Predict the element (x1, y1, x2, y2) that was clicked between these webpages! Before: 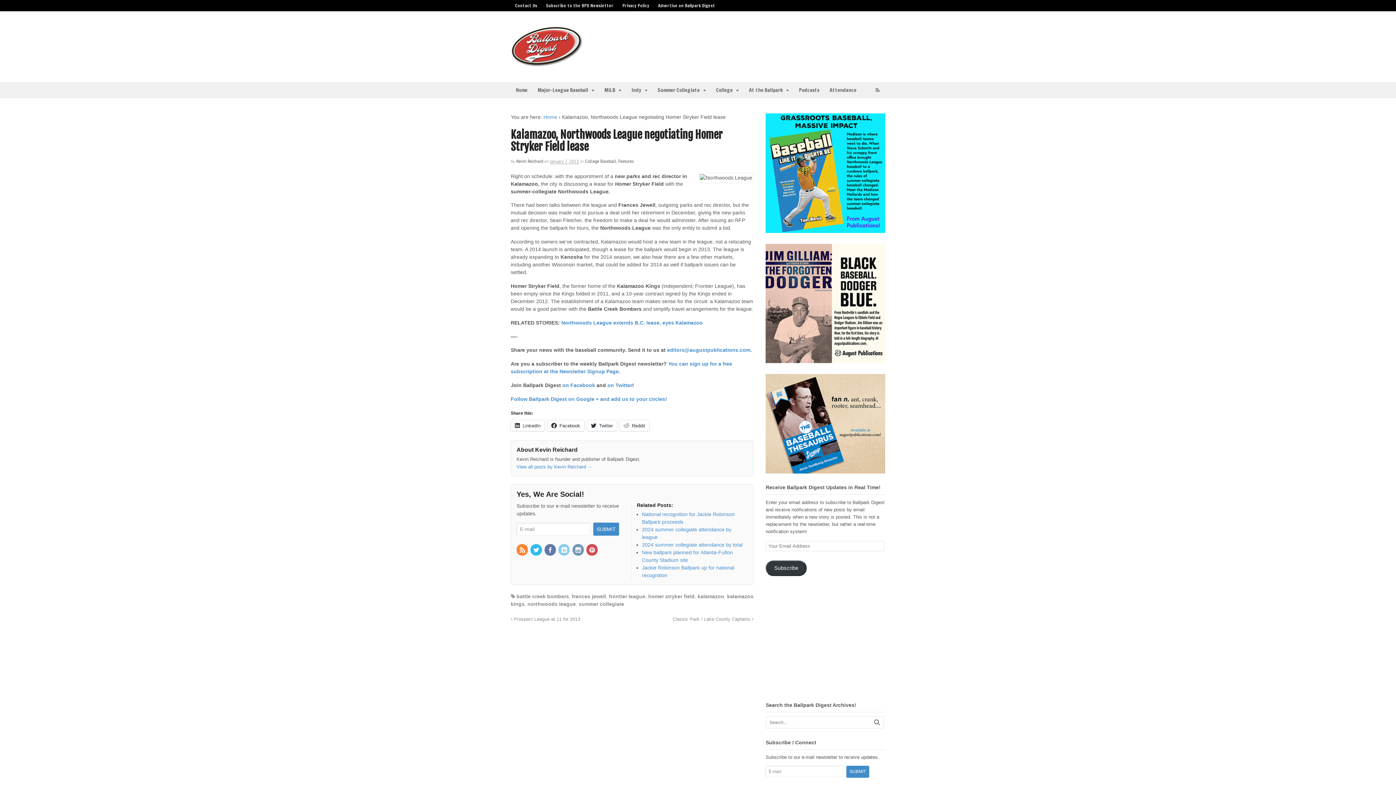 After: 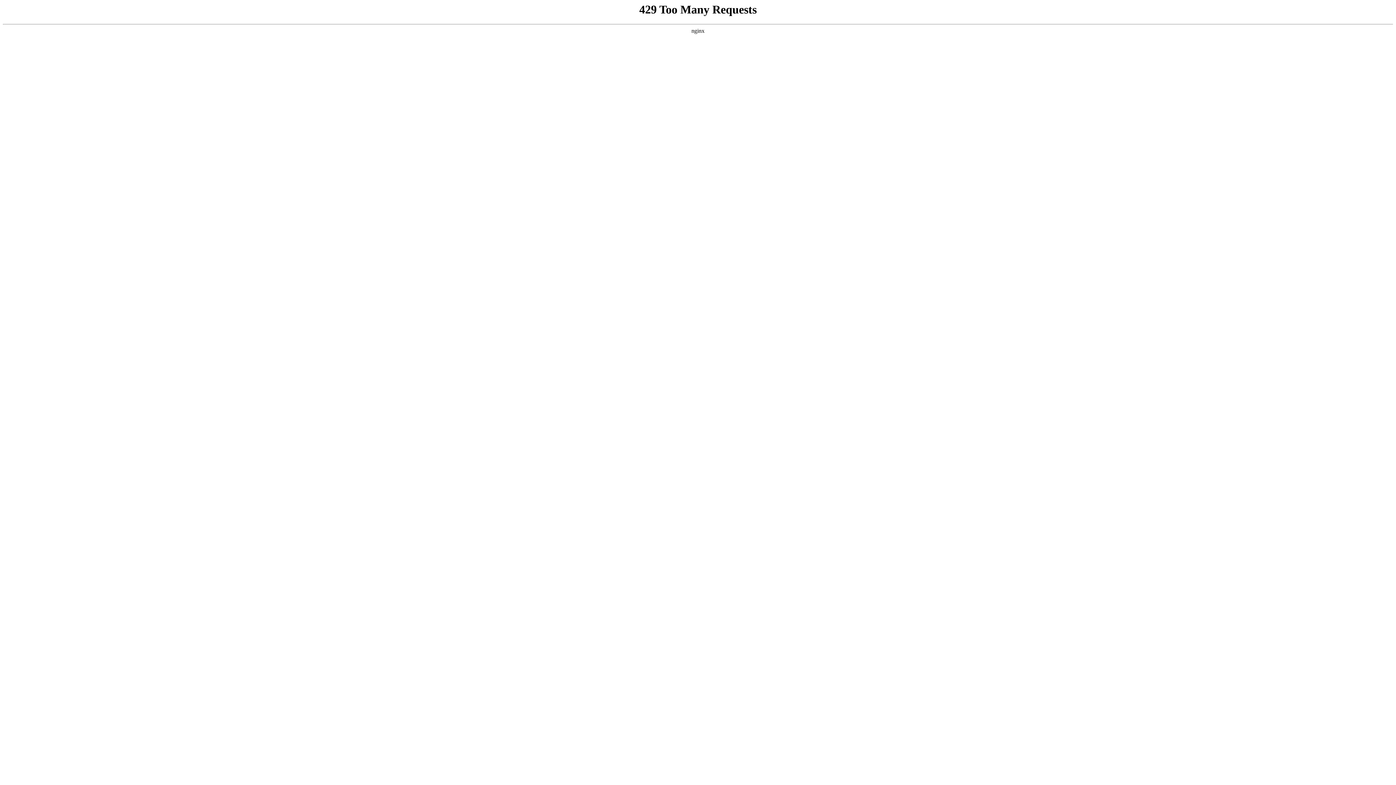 Action: bbox: (510, 60, 583, 66)